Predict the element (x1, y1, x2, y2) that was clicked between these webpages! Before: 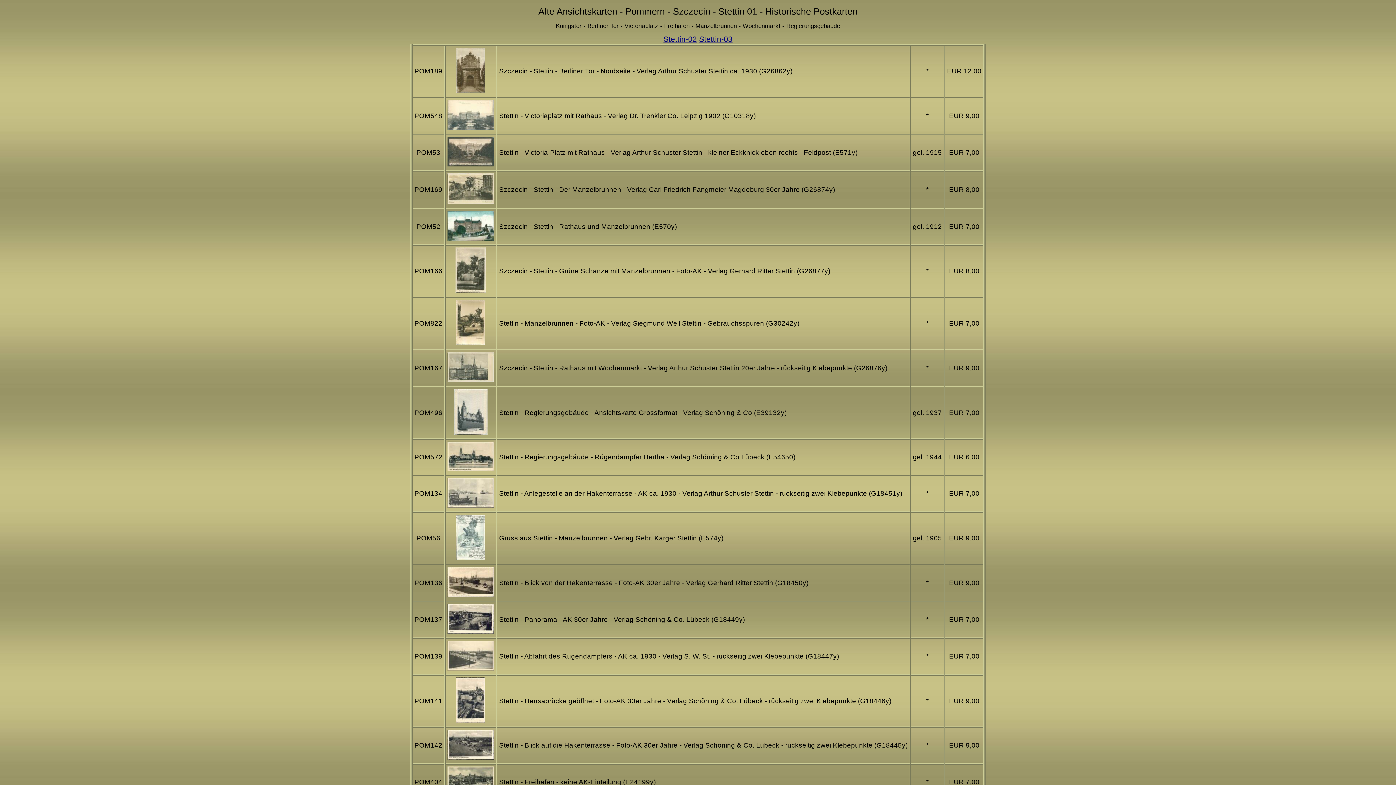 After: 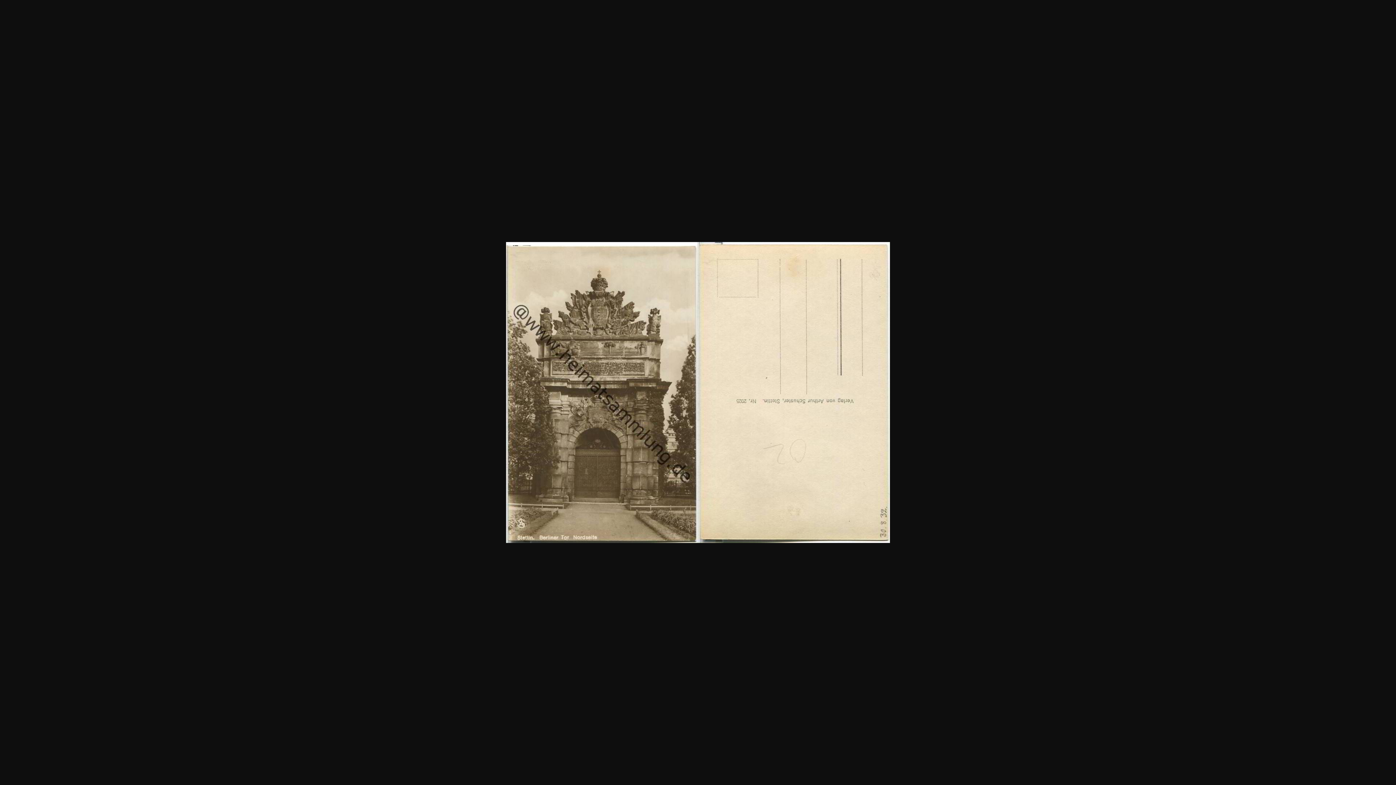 Action: bbox: (456, 86, 485, 94)